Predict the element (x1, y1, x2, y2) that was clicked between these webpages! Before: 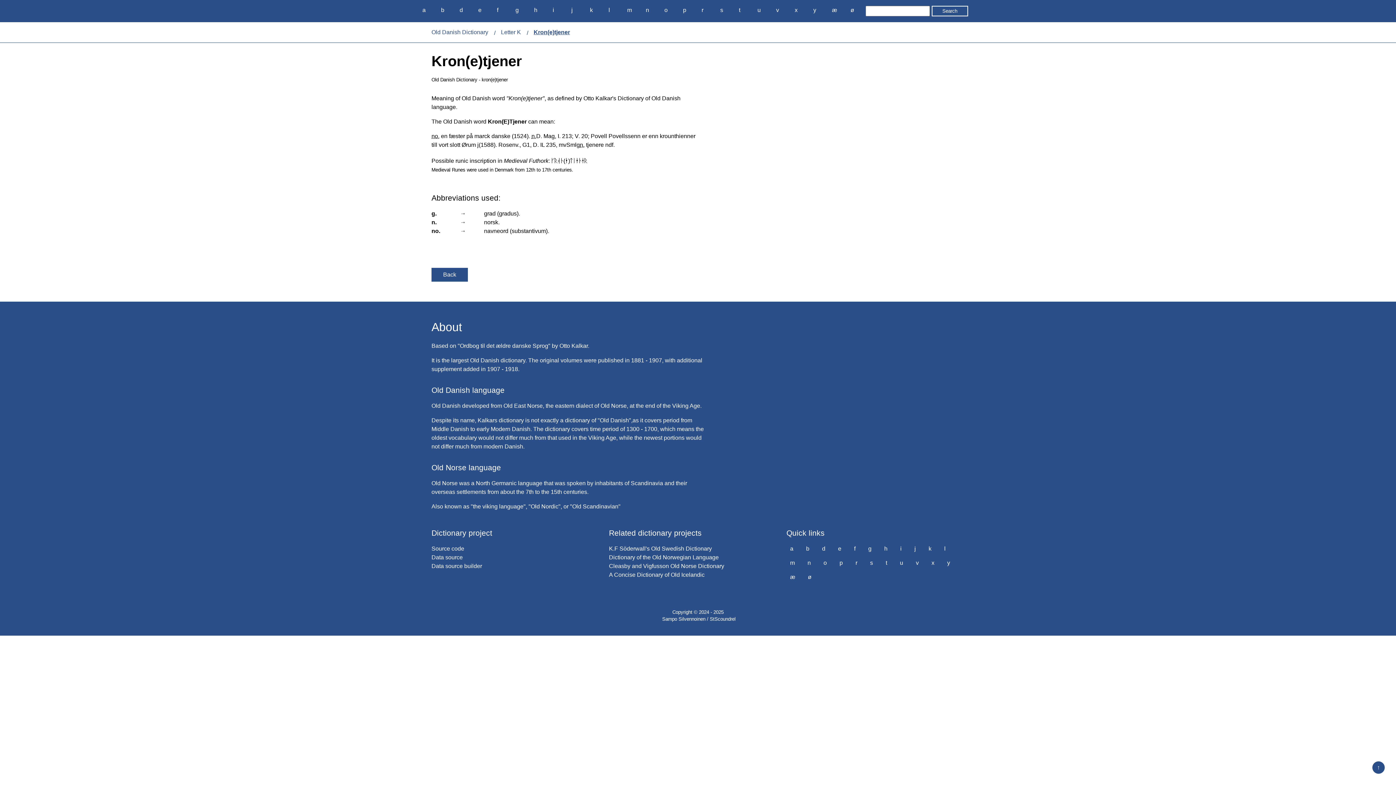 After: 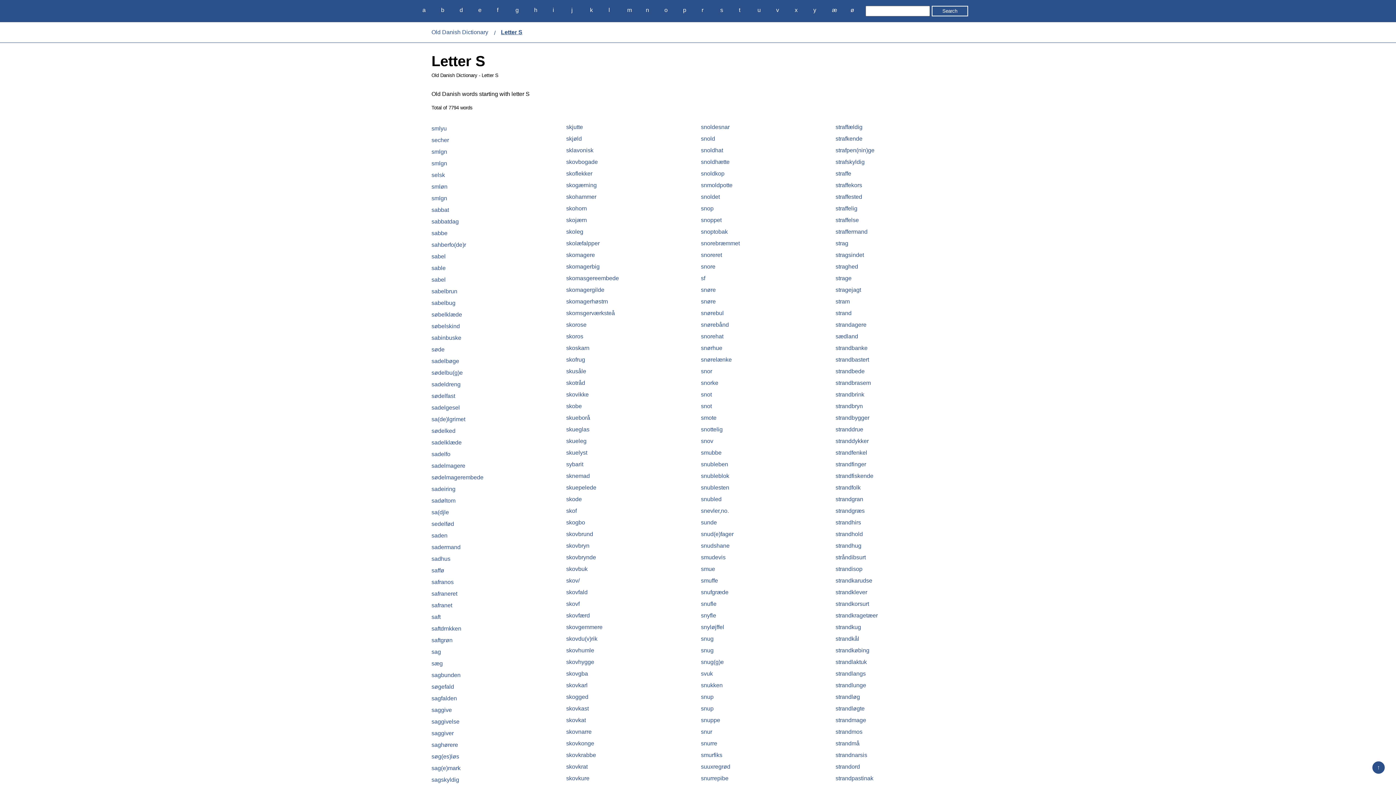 Action: bbox: (866, 558, 876, 568) label: s